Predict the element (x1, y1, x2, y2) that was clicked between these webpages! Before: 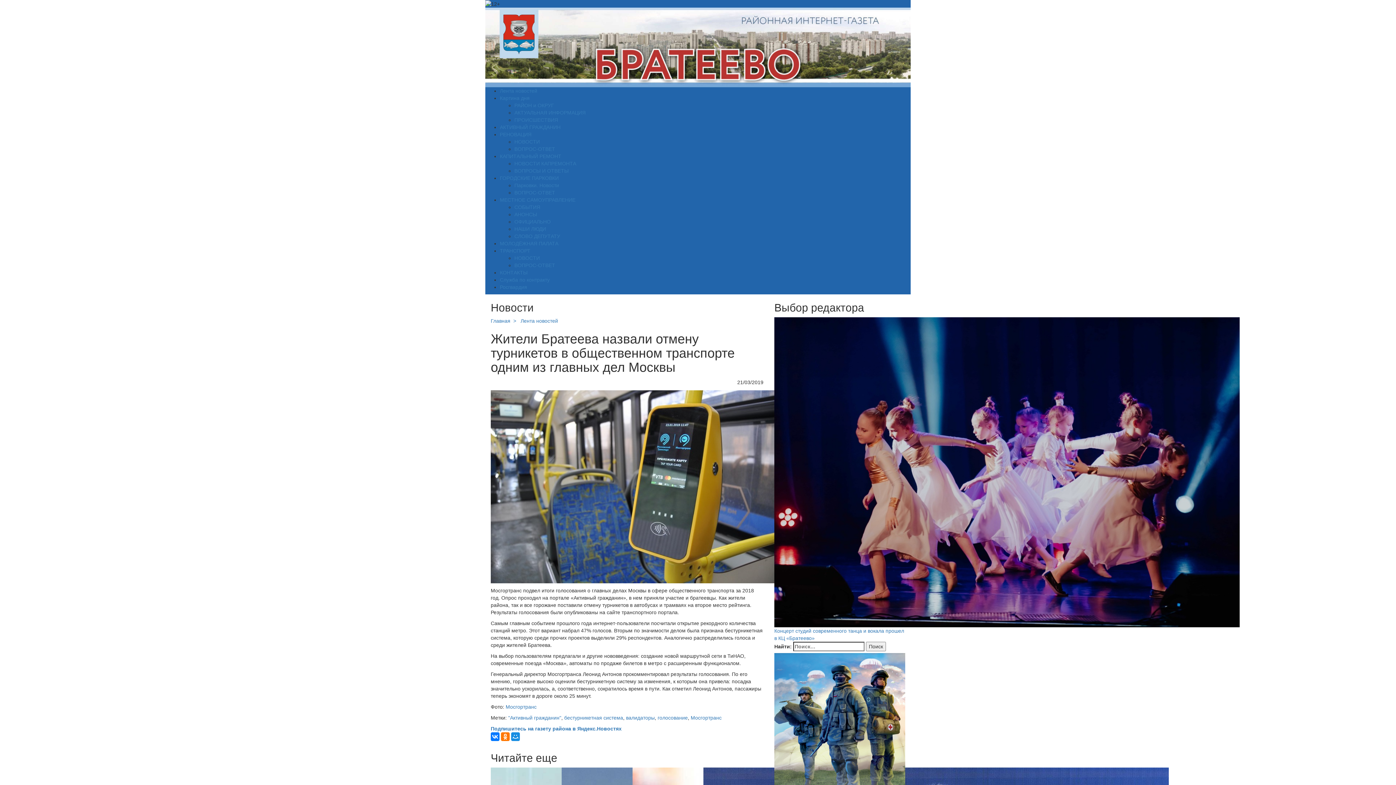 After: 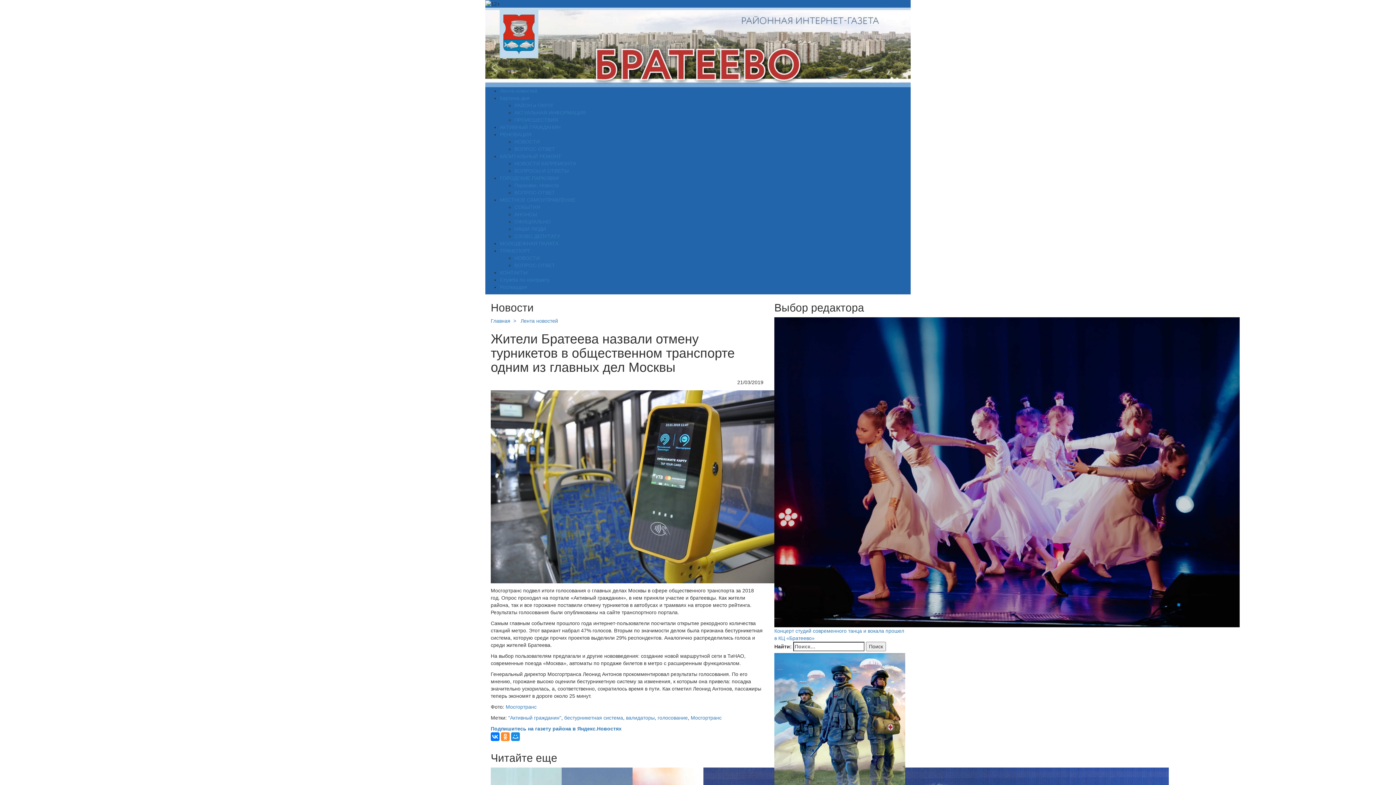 Action: bbox: (501, 732, 509, 741)